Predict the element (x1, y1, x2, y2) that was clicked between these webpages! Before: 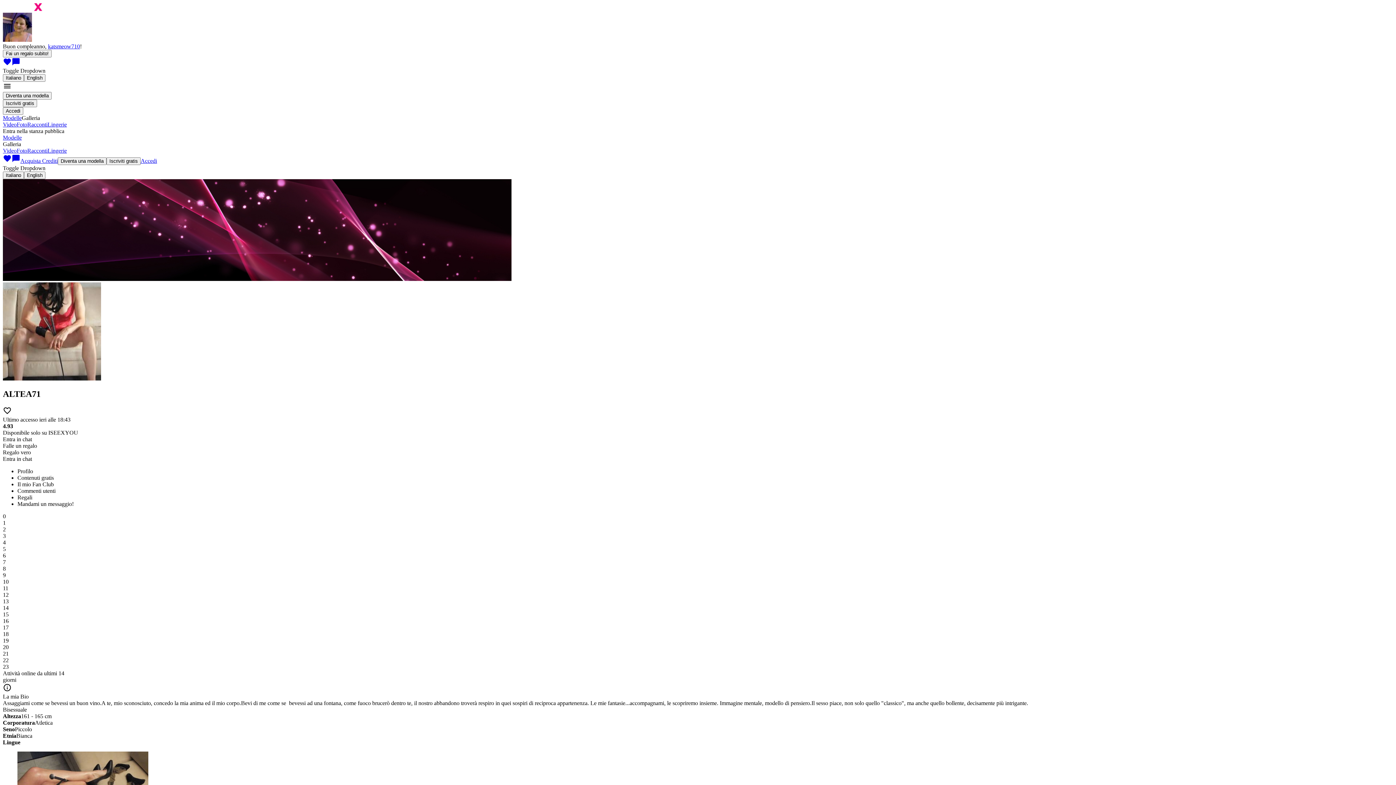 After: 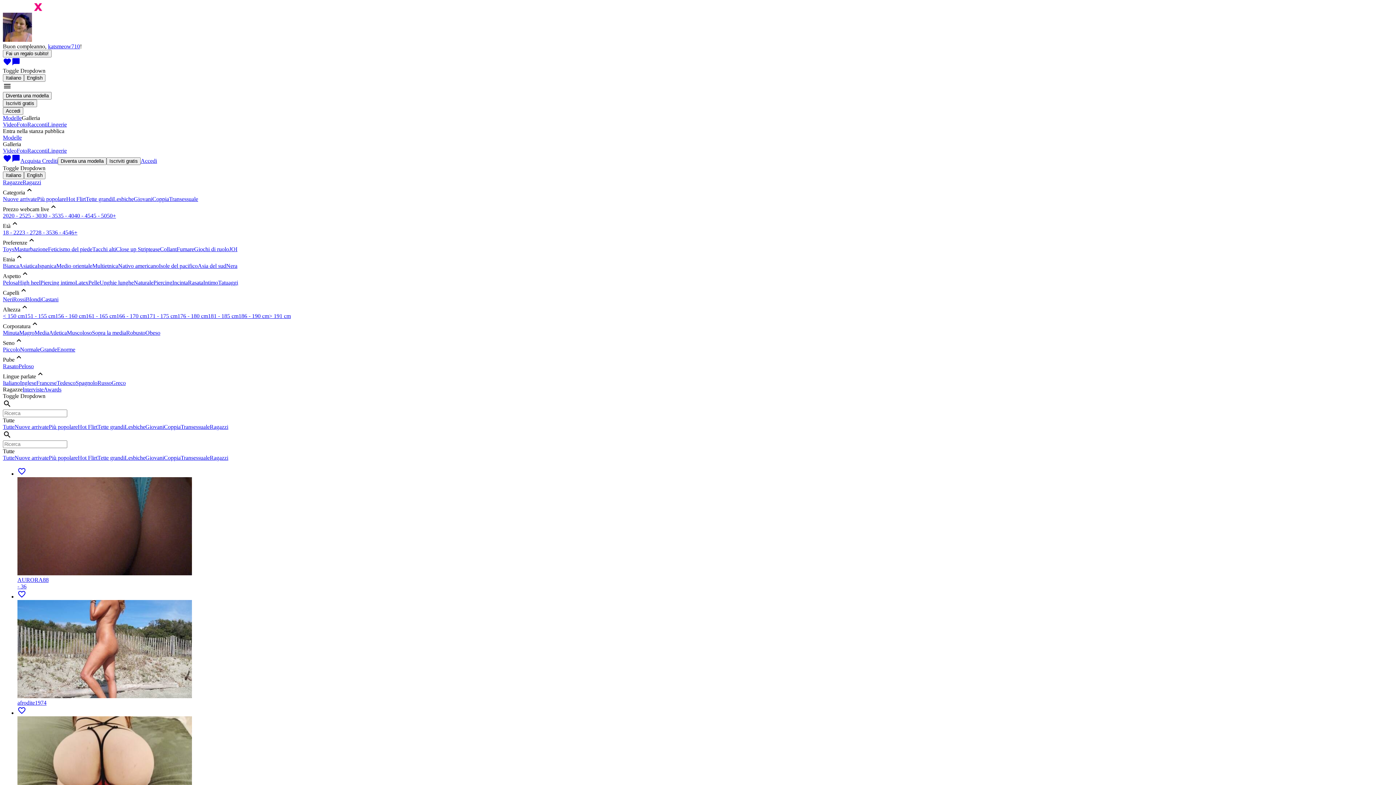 Action: label: Modelle bbox: (2, 114, 21, 121)